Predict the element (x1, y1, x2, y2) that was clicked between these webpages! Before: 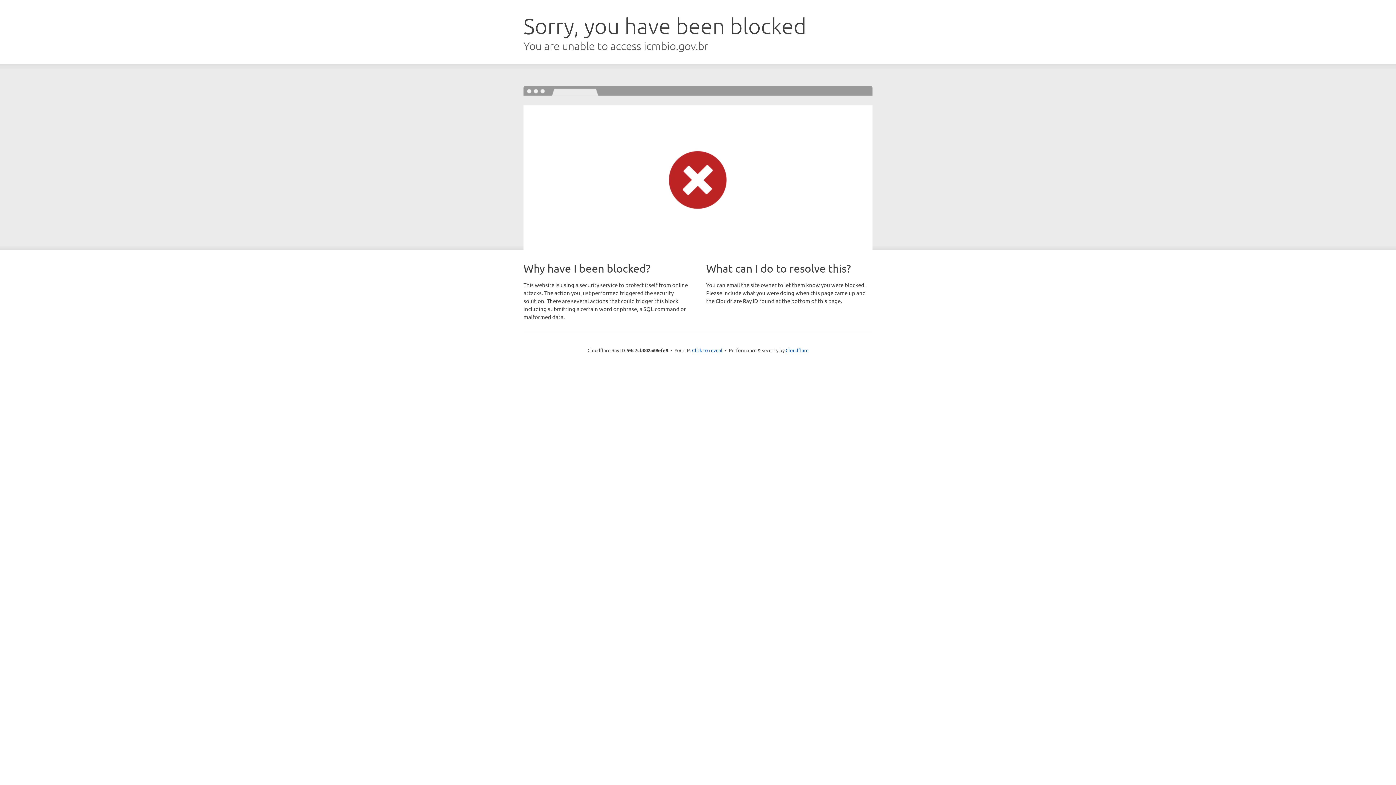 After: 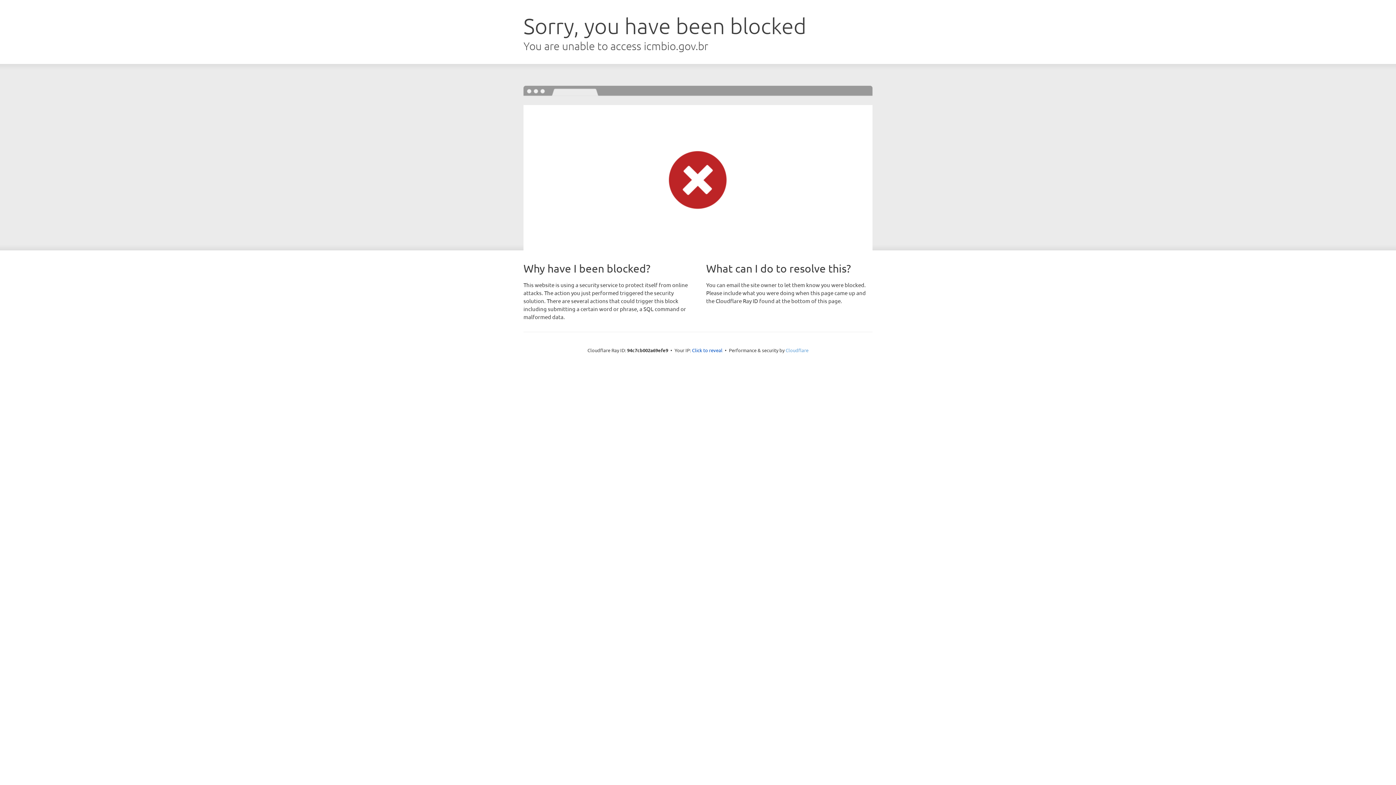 Action: label: Cloudflare bbox: (785, 347, 808, 353)